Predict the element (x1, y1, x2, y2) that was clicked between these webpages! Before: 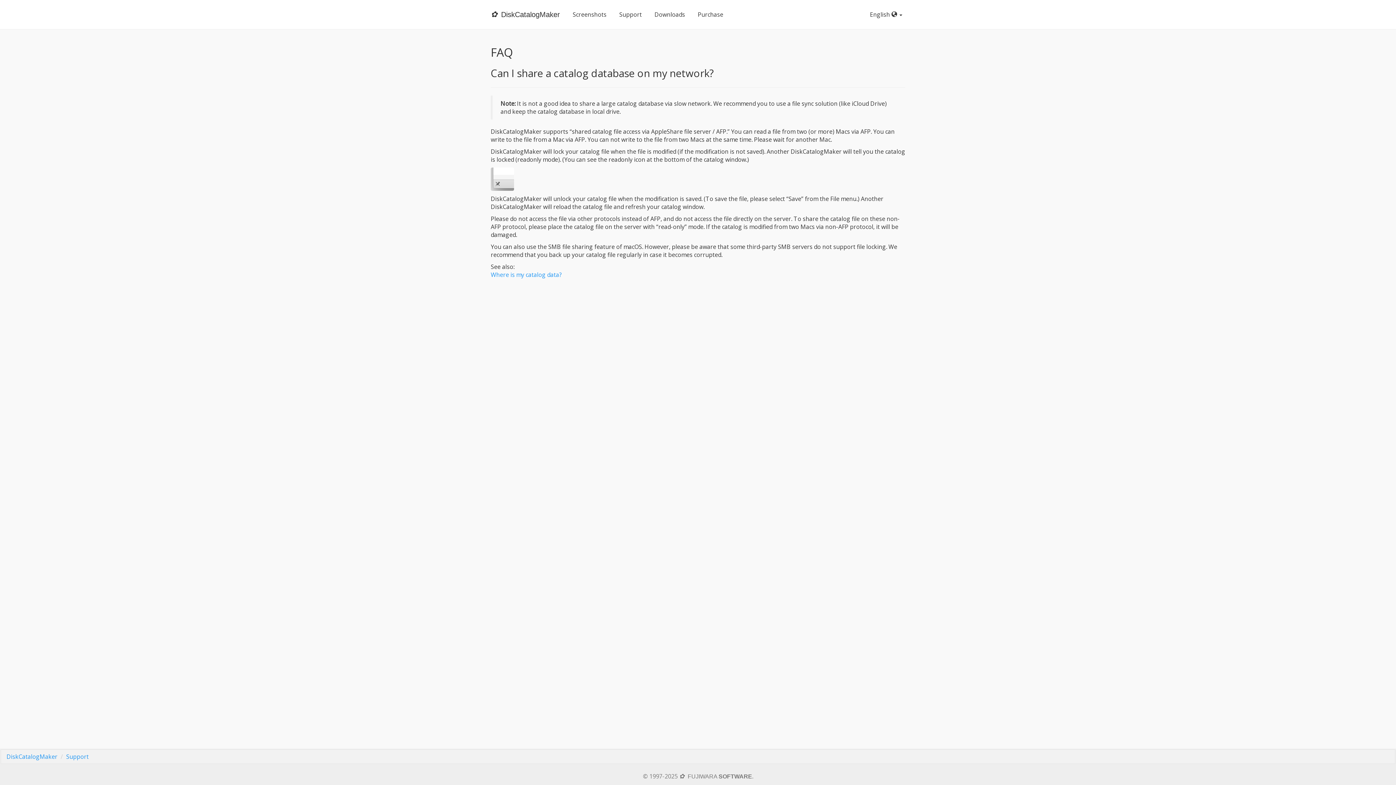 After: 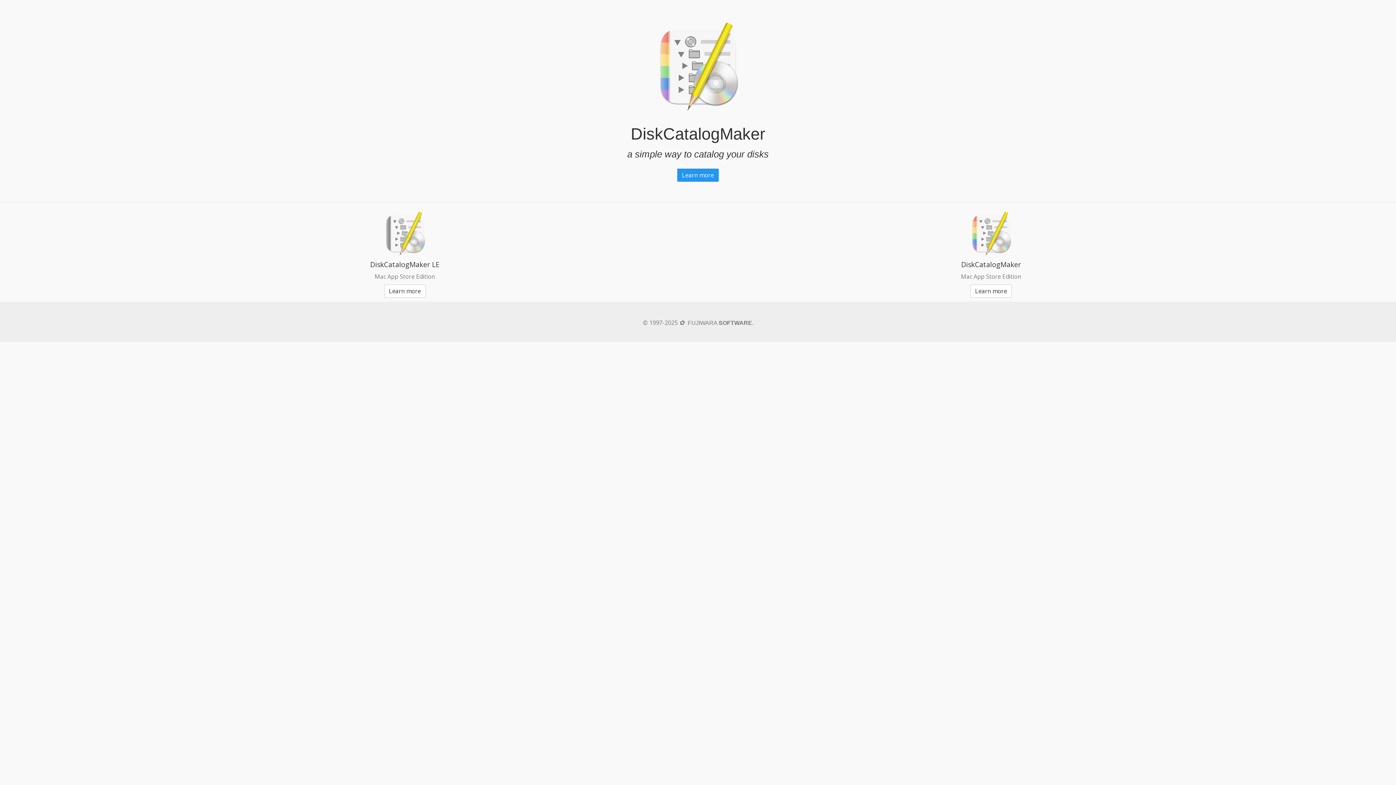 Action: bbox: (679, 772, 752, 780) label: ✿ FUJIWARA SOFTWARE